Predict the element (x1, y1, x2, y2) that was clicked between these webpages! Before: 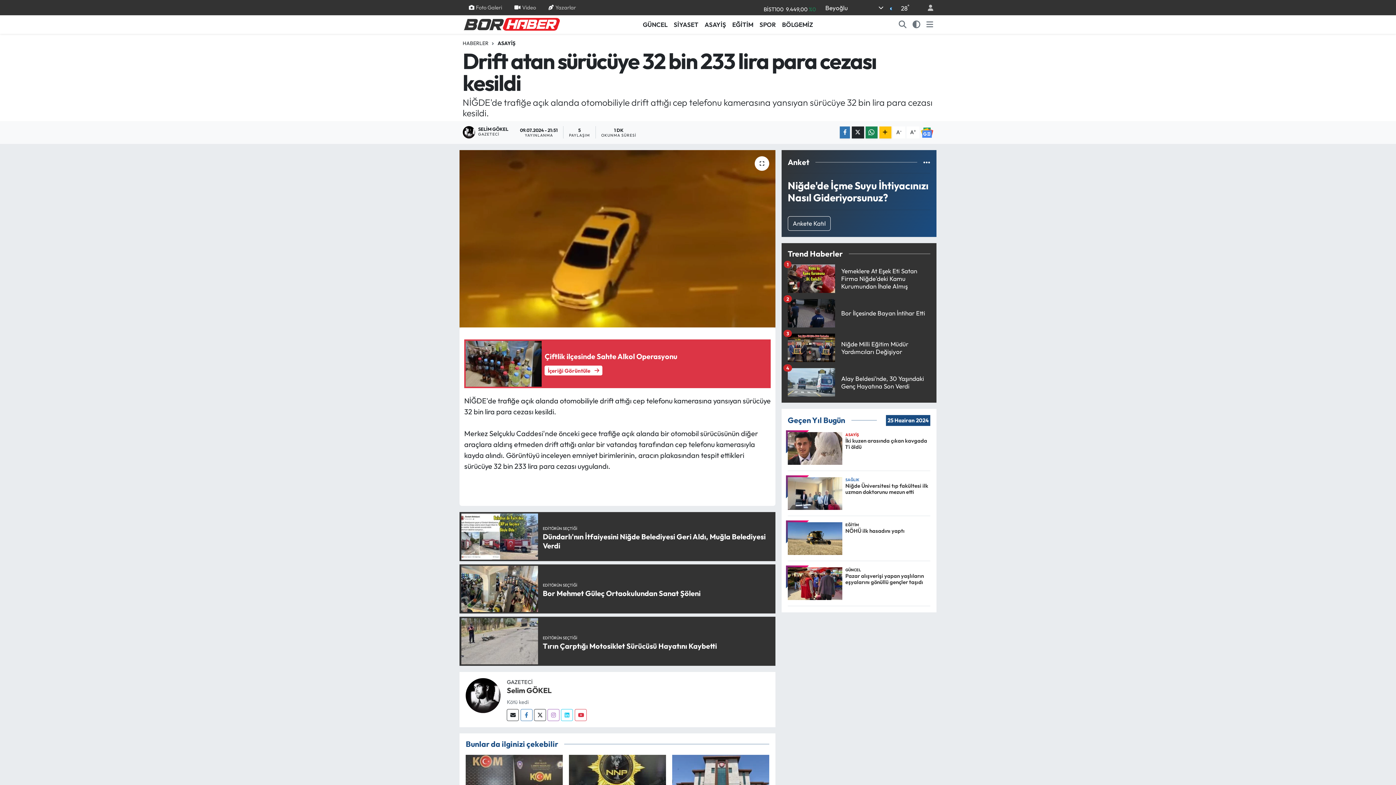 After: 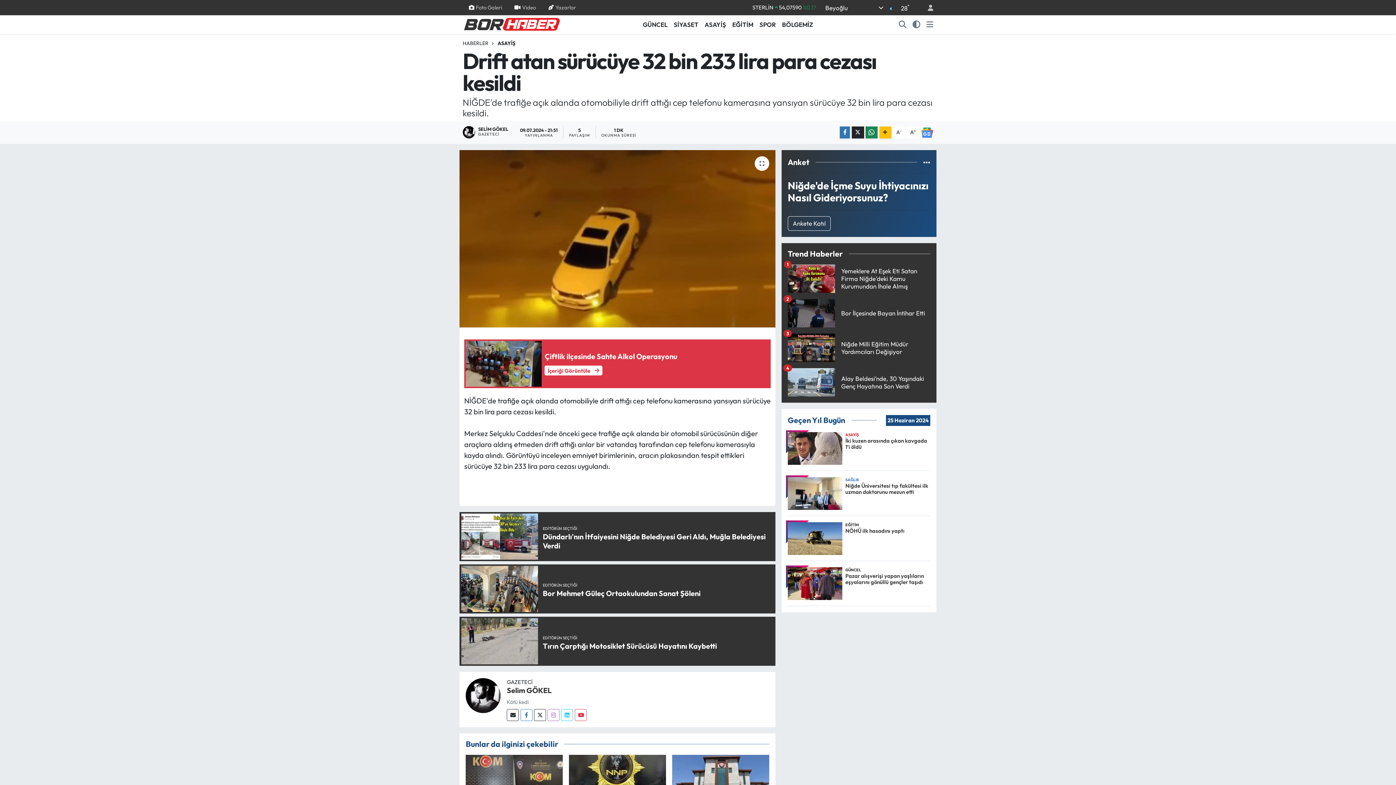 Action: bbox: (464, 339, 770, 388) label: Çiftlik ilçesinde Sahte Alkol Operasyonu
İçeriği Görüntüle 